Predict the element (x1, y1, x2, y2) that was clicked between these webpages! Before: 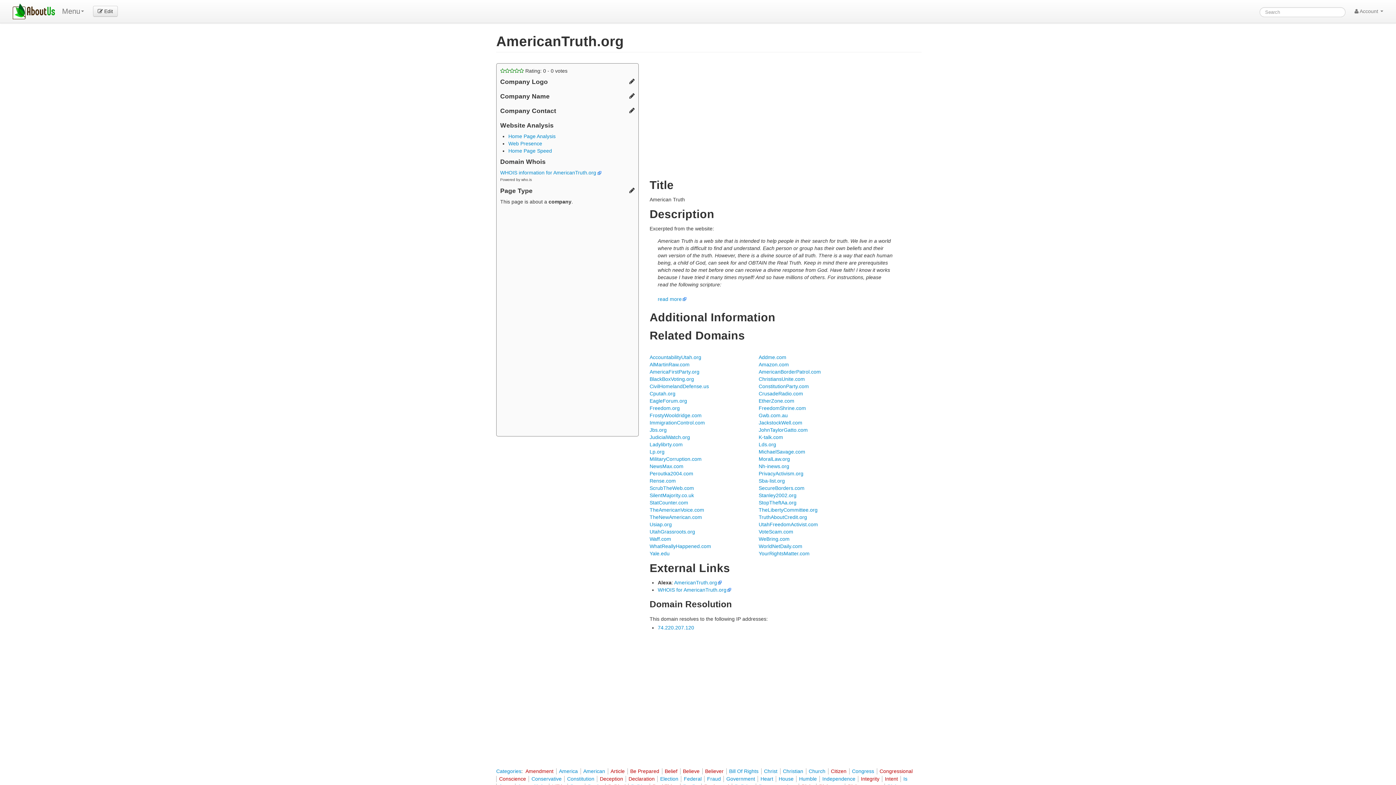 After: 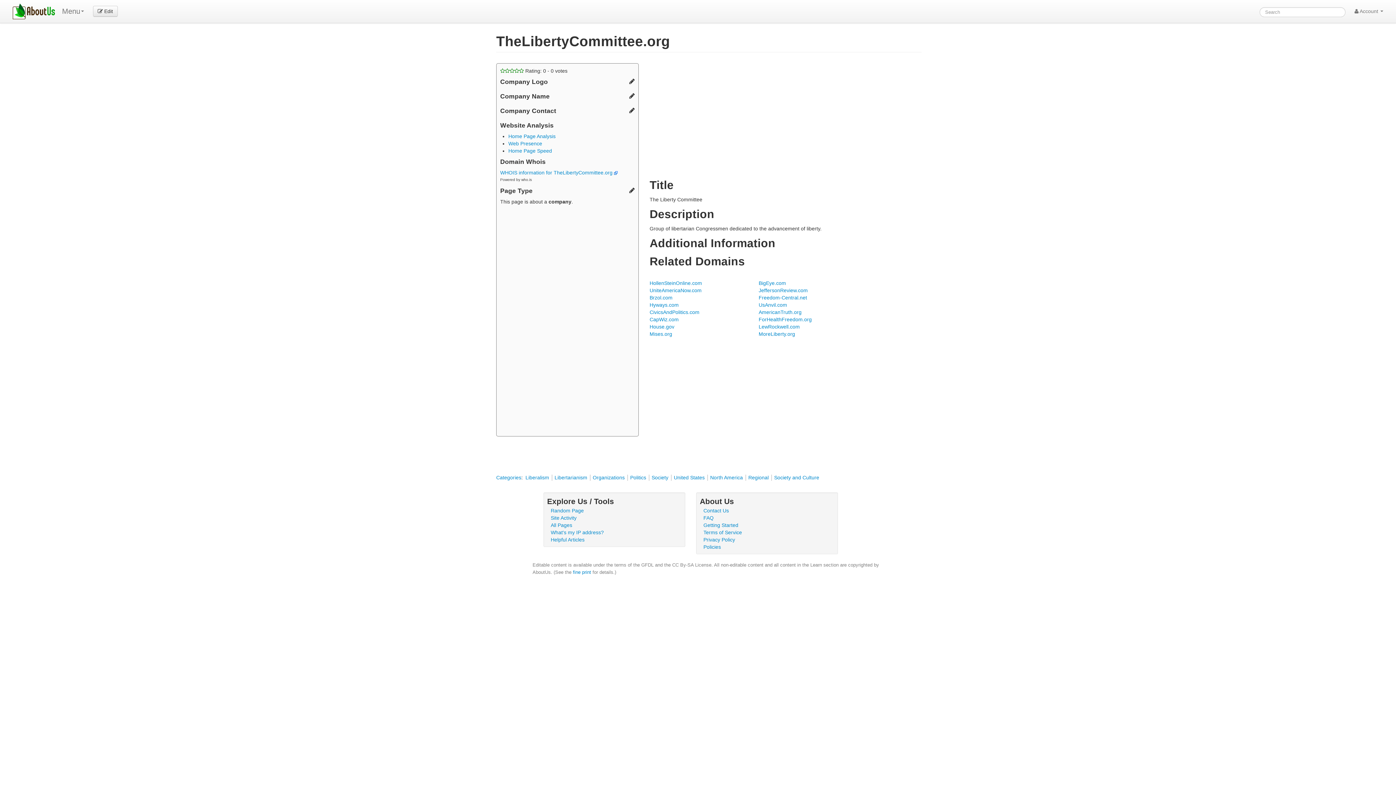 Action: label: TheLibertyCommittee.org bbox: (758, 507, 817, 513)